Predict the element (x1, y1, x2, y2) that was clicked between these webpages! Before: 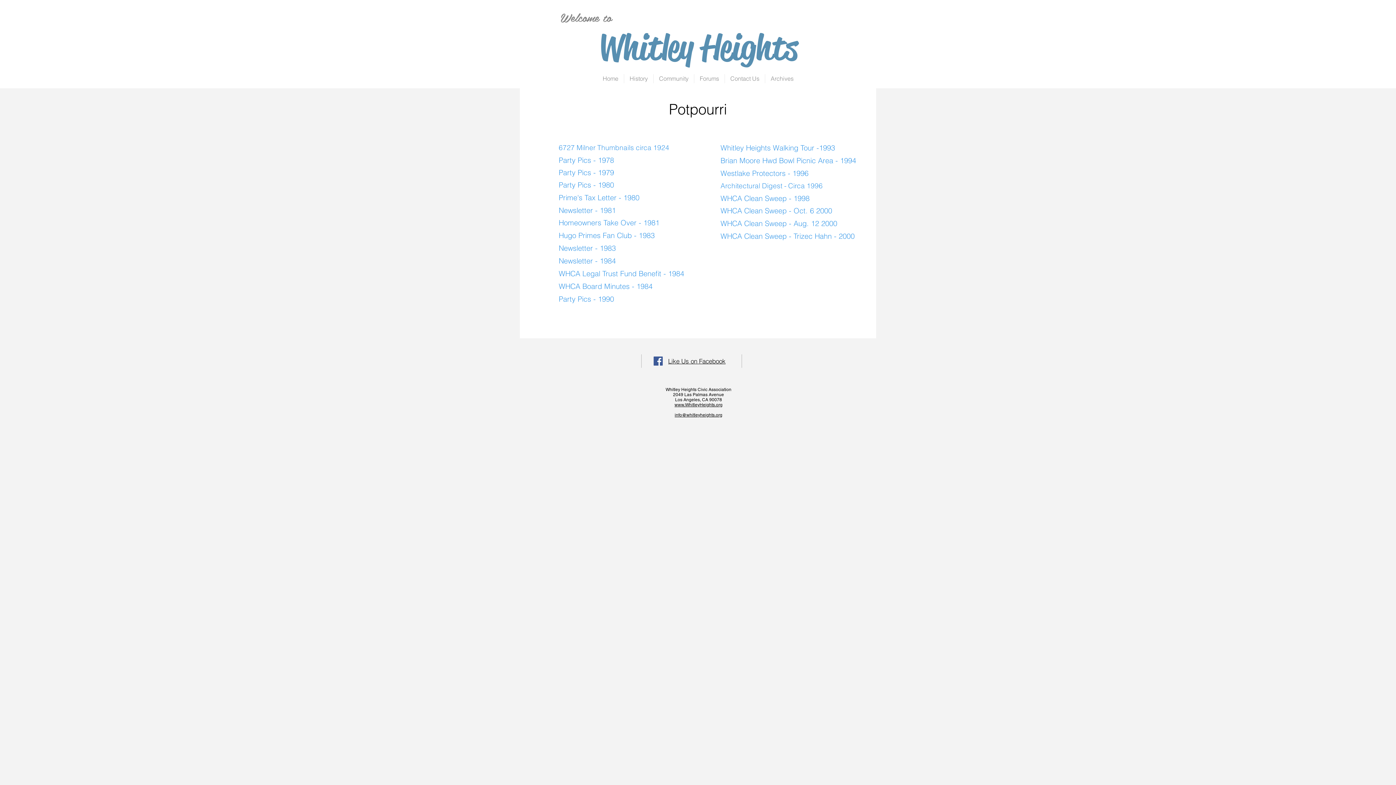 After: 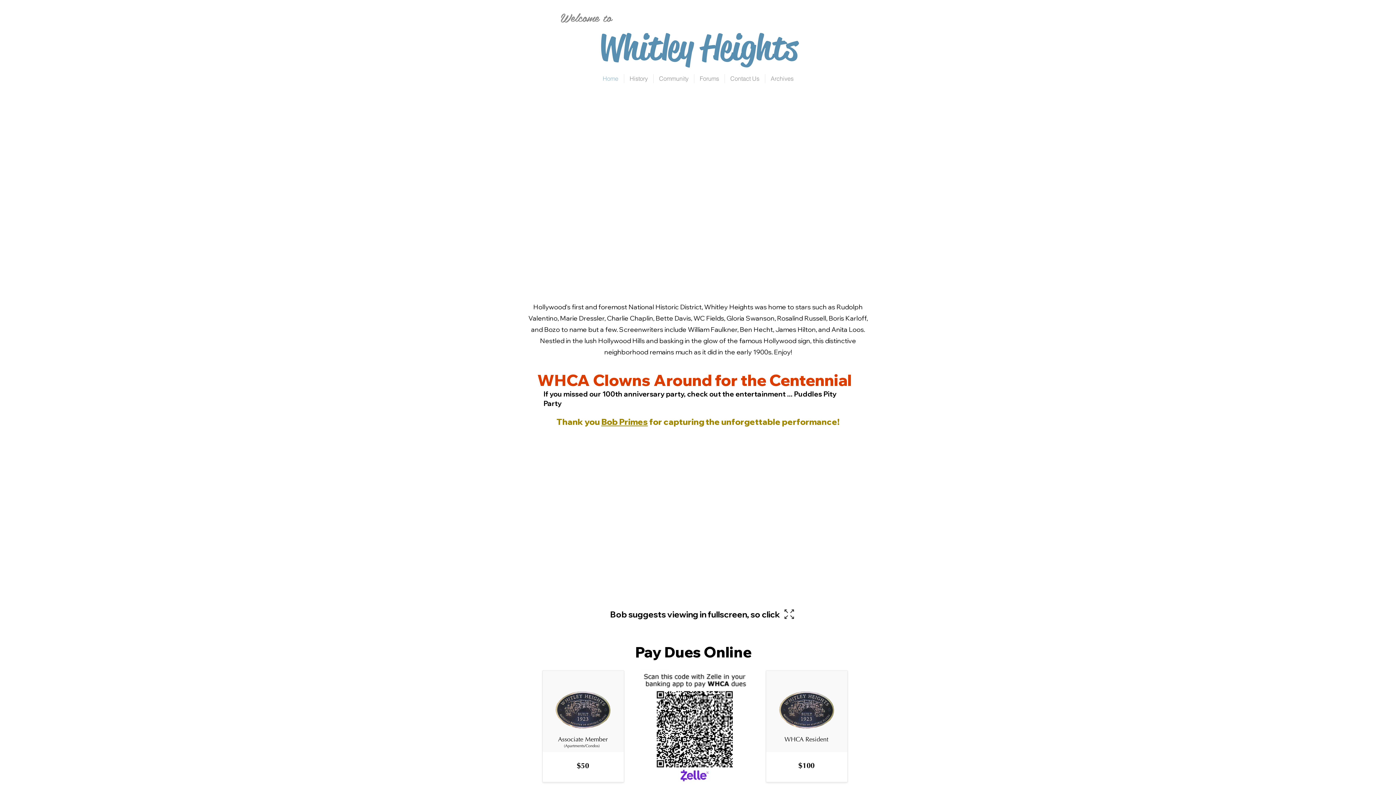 Action: label: Whitley Heights bbox: (598, 25, 797, 68)